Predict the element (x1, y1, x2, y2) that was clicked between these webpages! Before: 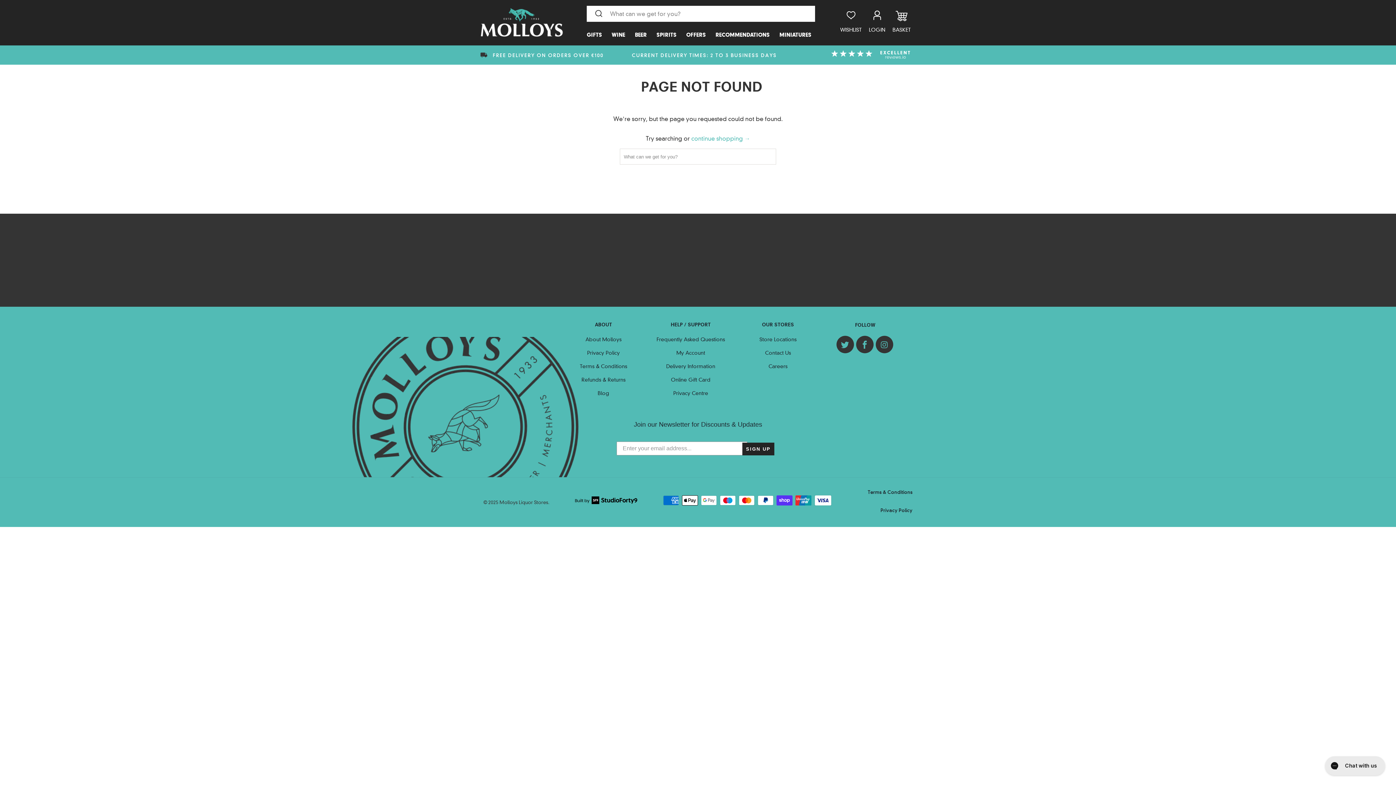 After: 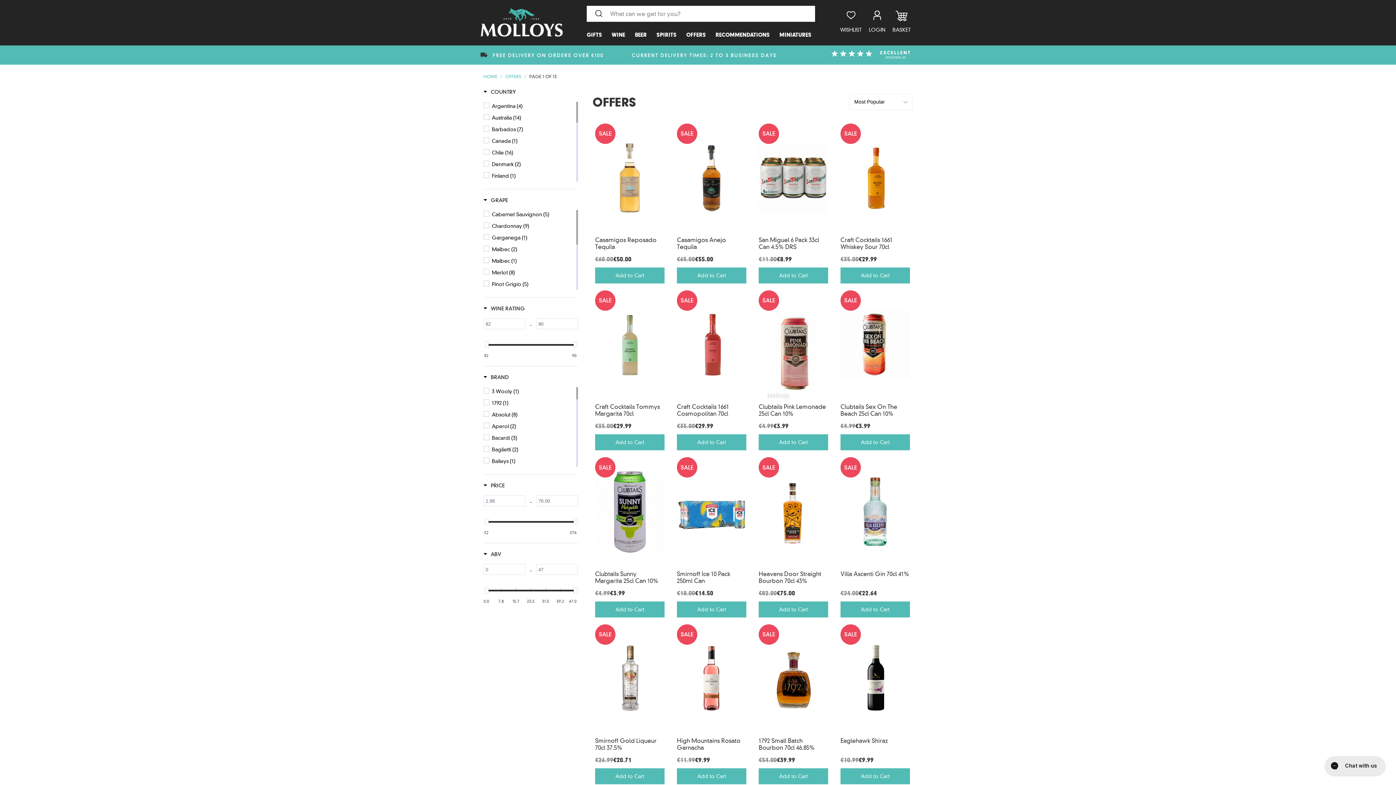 Action: label: OFFERS bbox: (686, 21, 706, 39)